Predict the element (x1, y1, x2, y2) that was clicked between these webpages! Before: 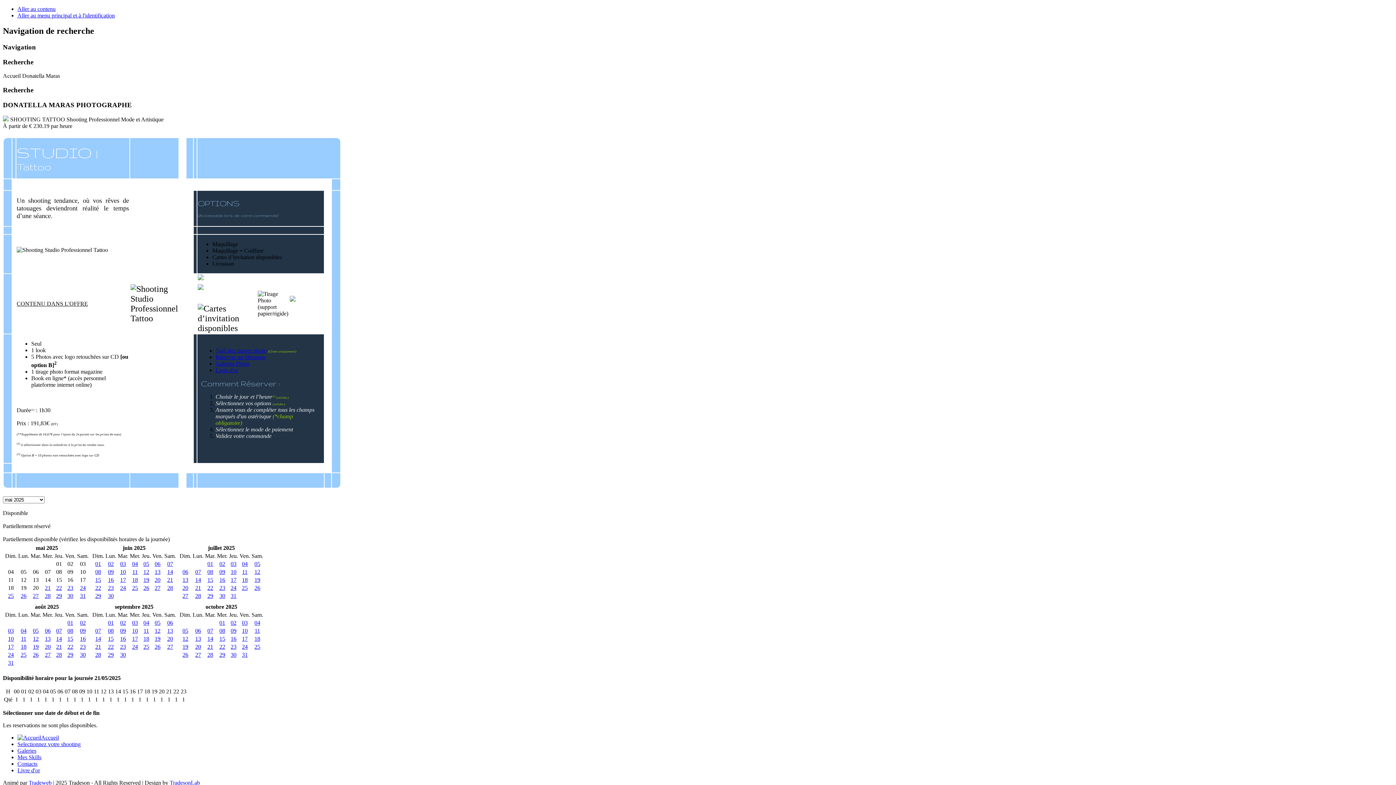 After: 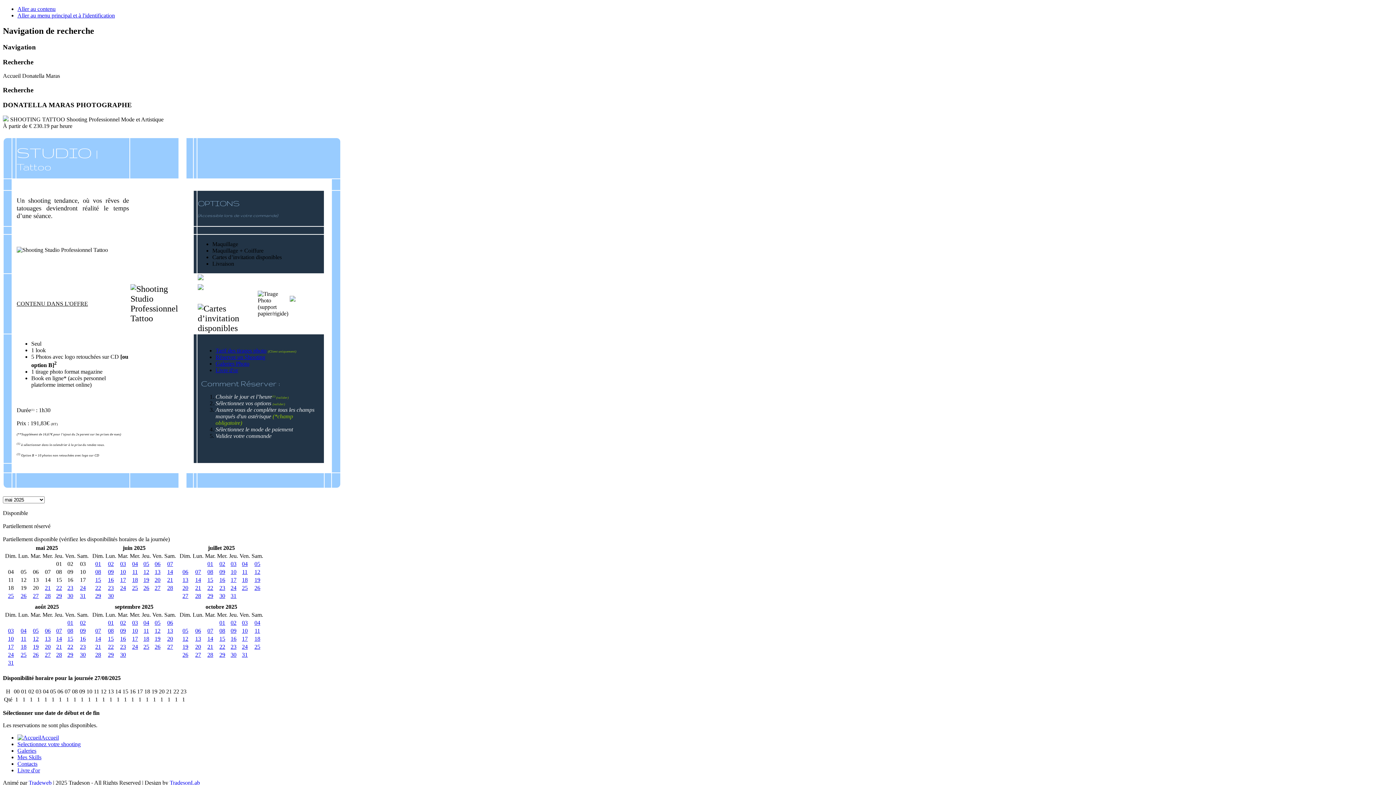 Action: label: 27 bbox: (44, 652, 50, 658)